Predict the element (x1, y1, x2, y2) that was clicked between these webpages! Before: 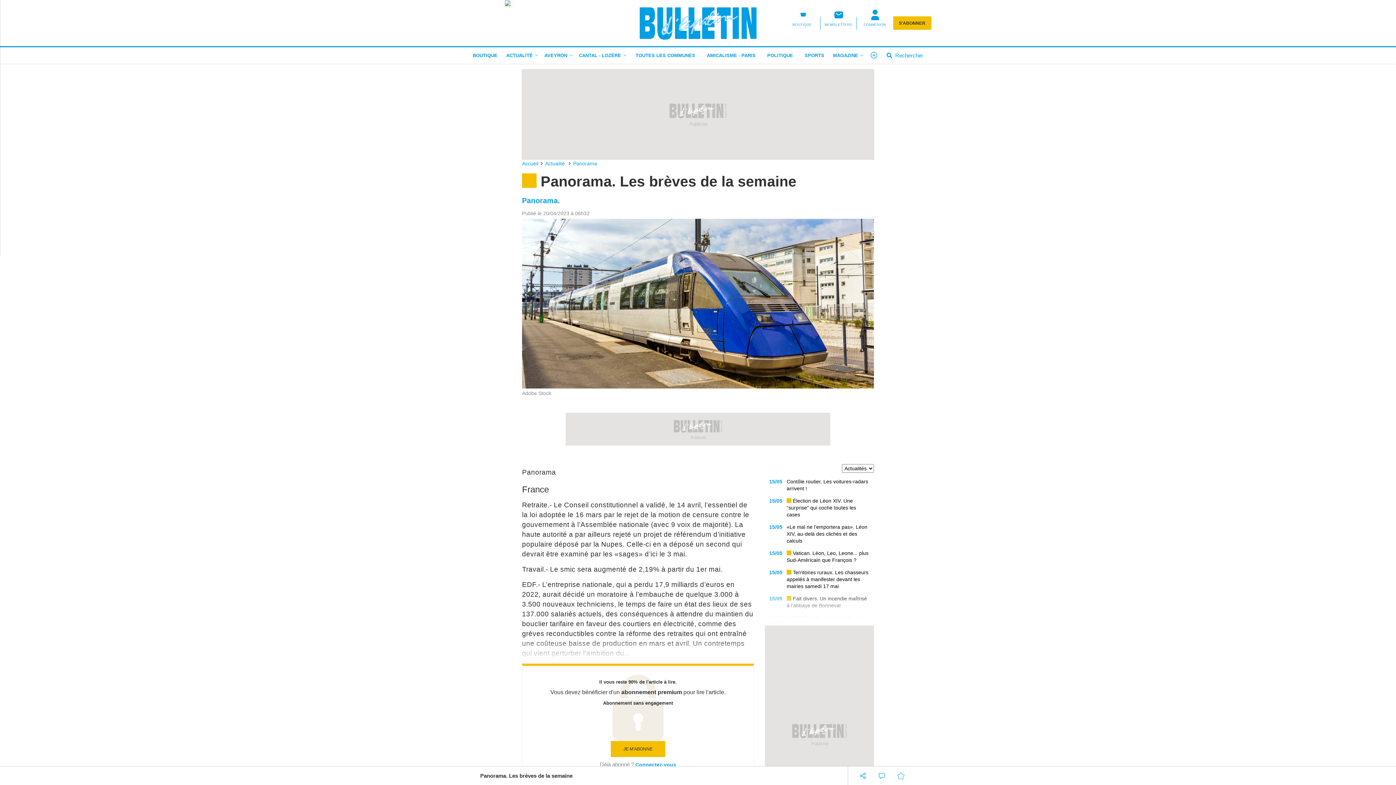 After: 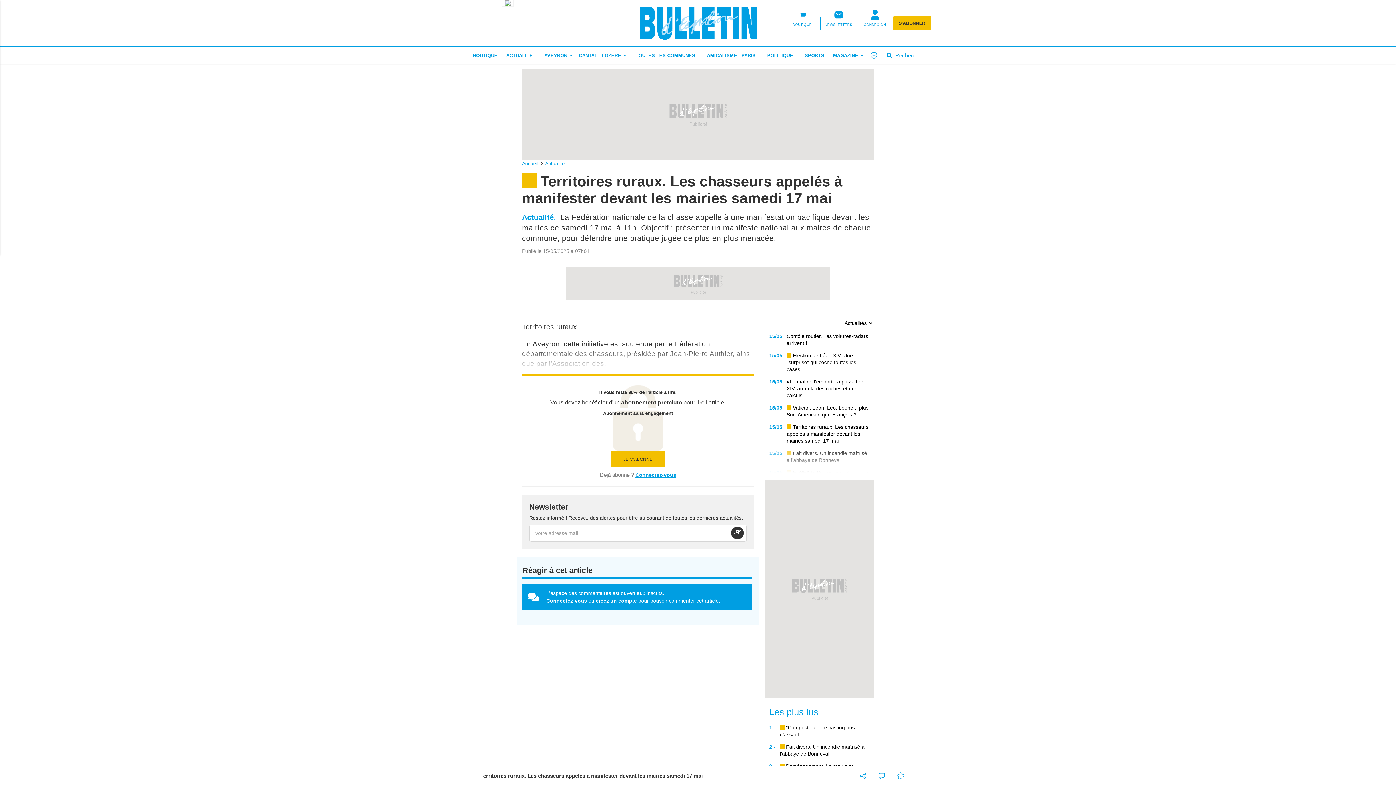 Action: label:  Territoires ruraux. Les chasseurs appelés à manifester devant les mairies samedi 17 mai bbox: (786, 569, 869, 590)